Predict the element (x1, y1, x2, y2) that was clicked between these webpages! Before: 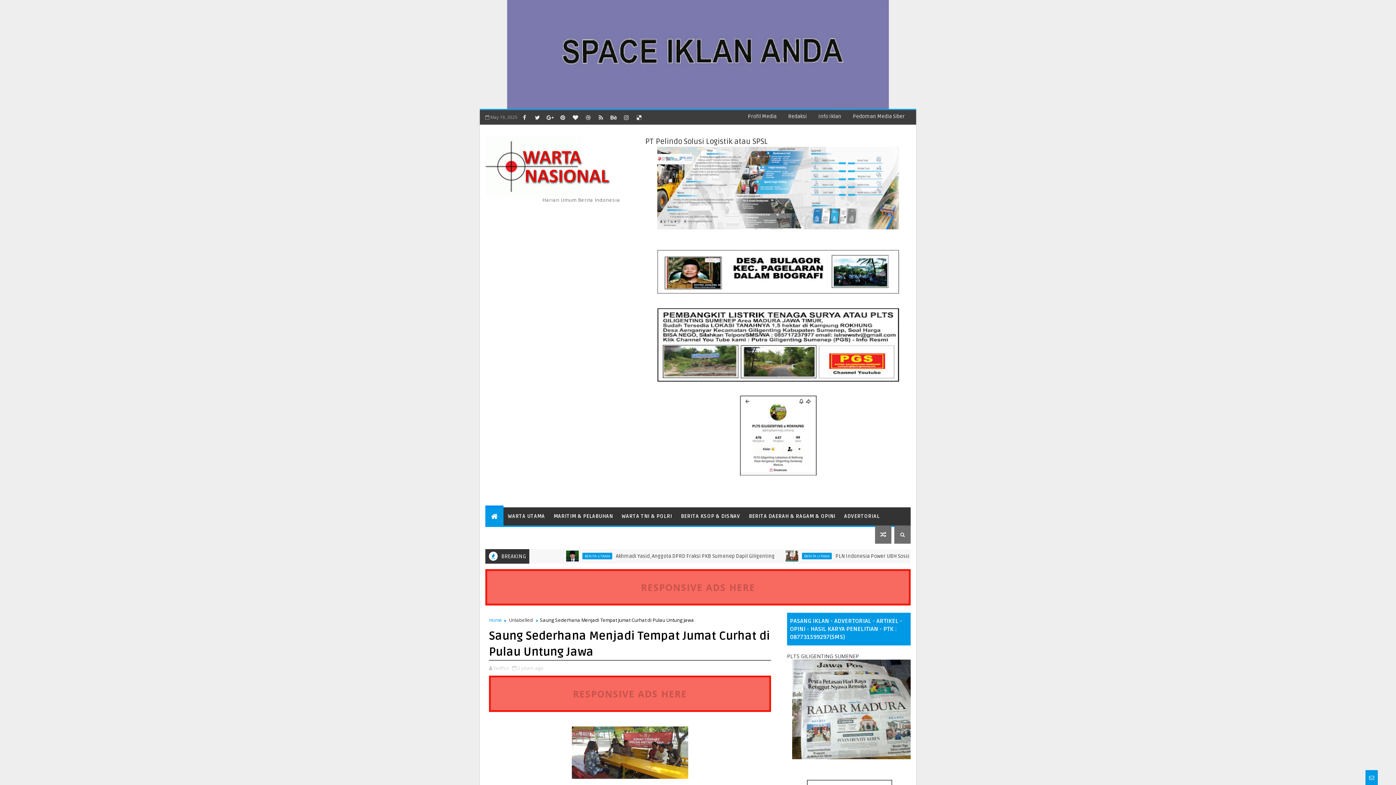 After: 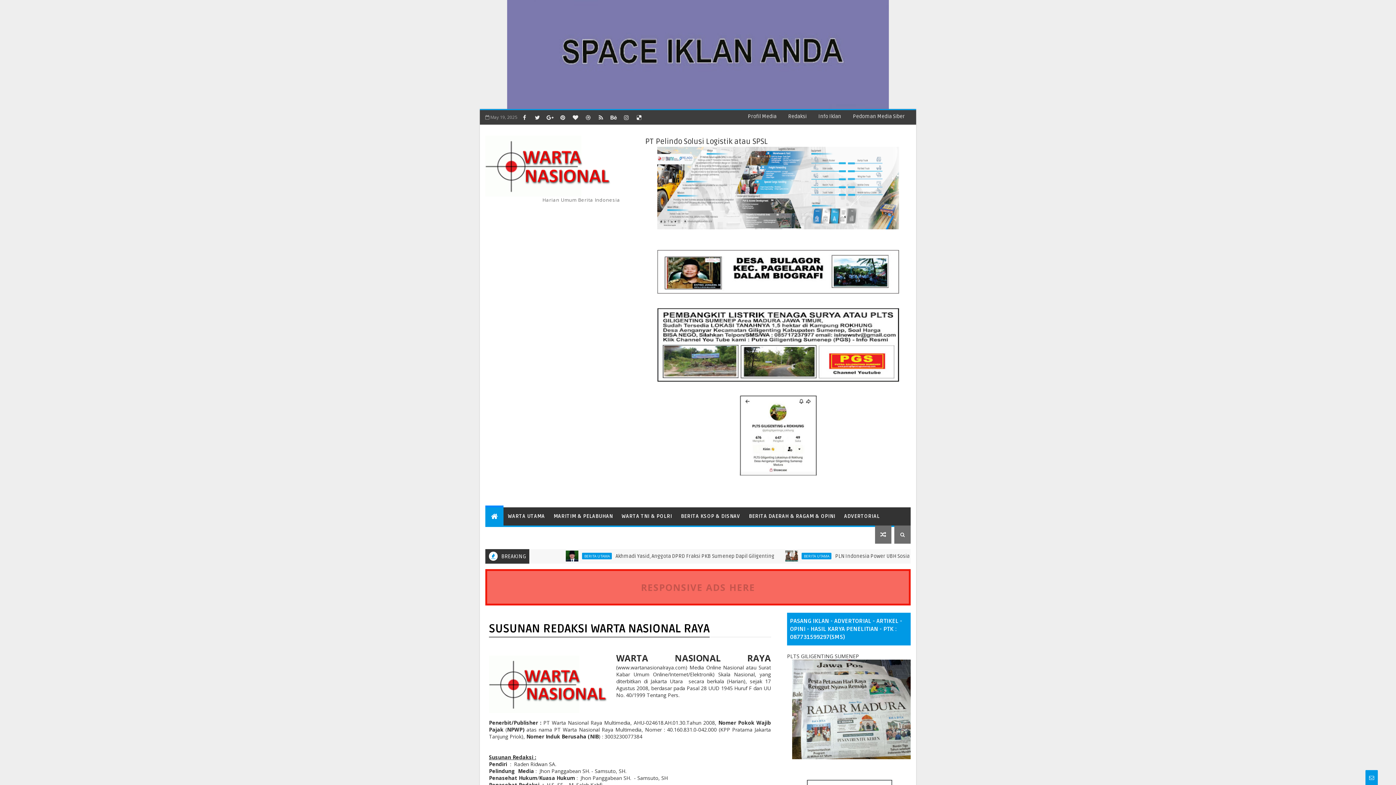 Action: bbox: (782, 110, 812, 123) label: Redaksi